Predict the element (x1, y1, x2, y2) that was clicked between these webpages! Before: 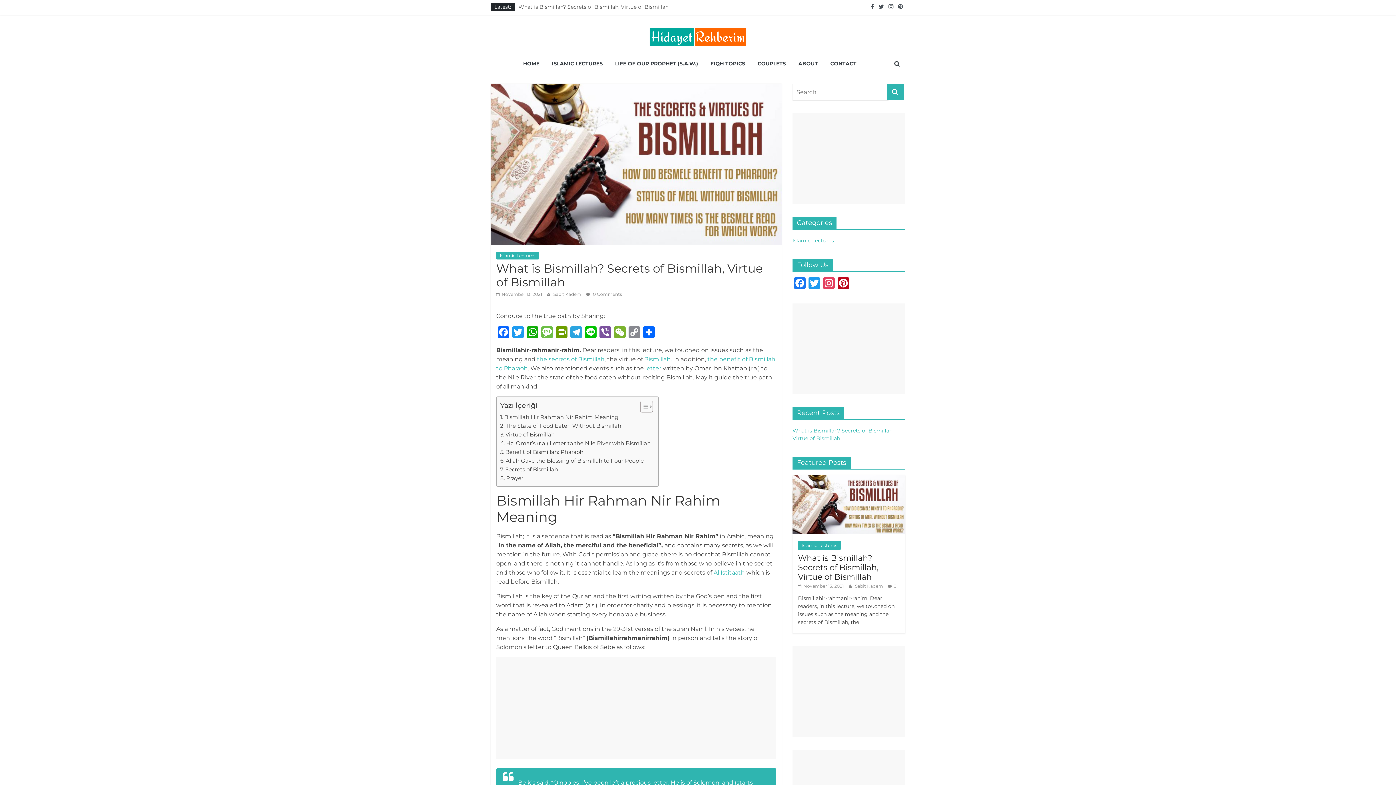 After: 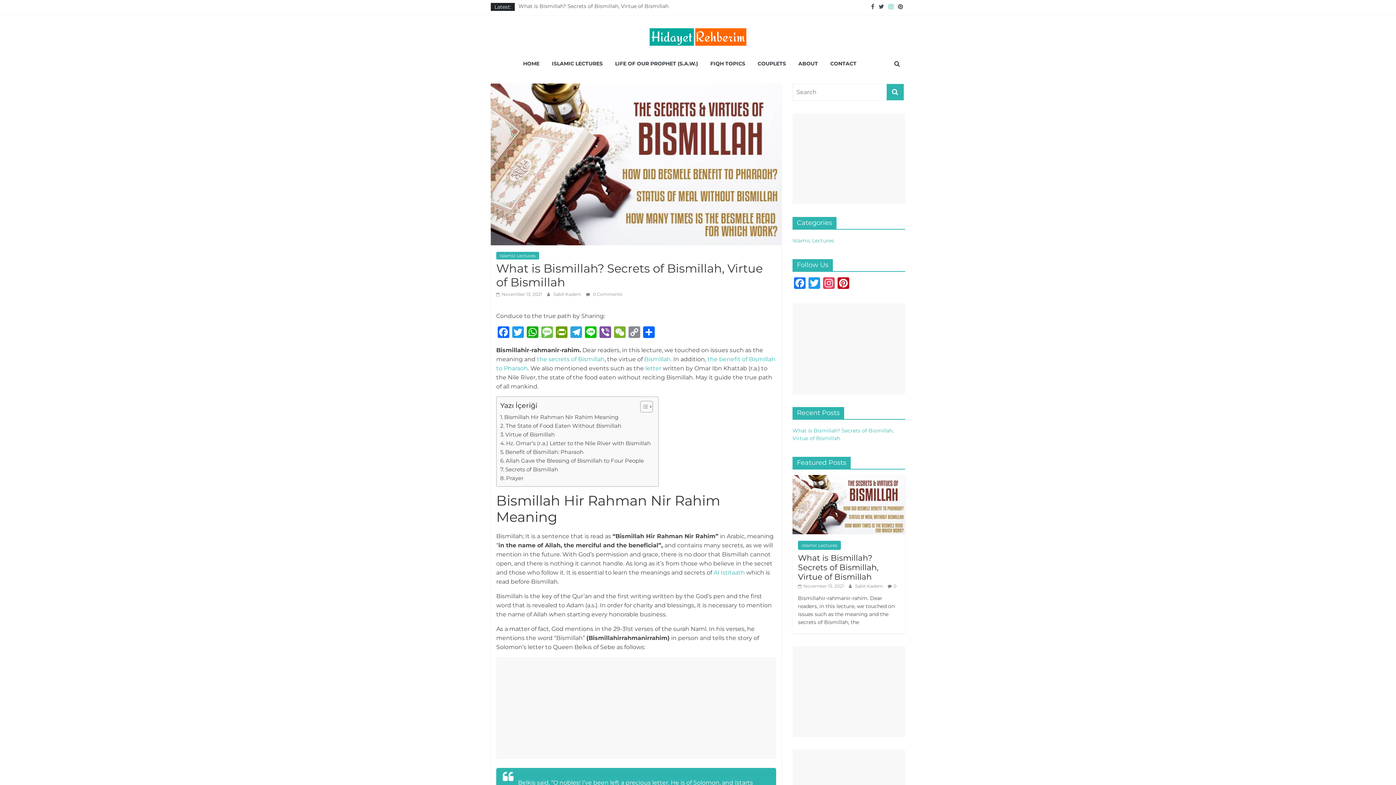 Action: bbox: (886, 3, 896, 10)